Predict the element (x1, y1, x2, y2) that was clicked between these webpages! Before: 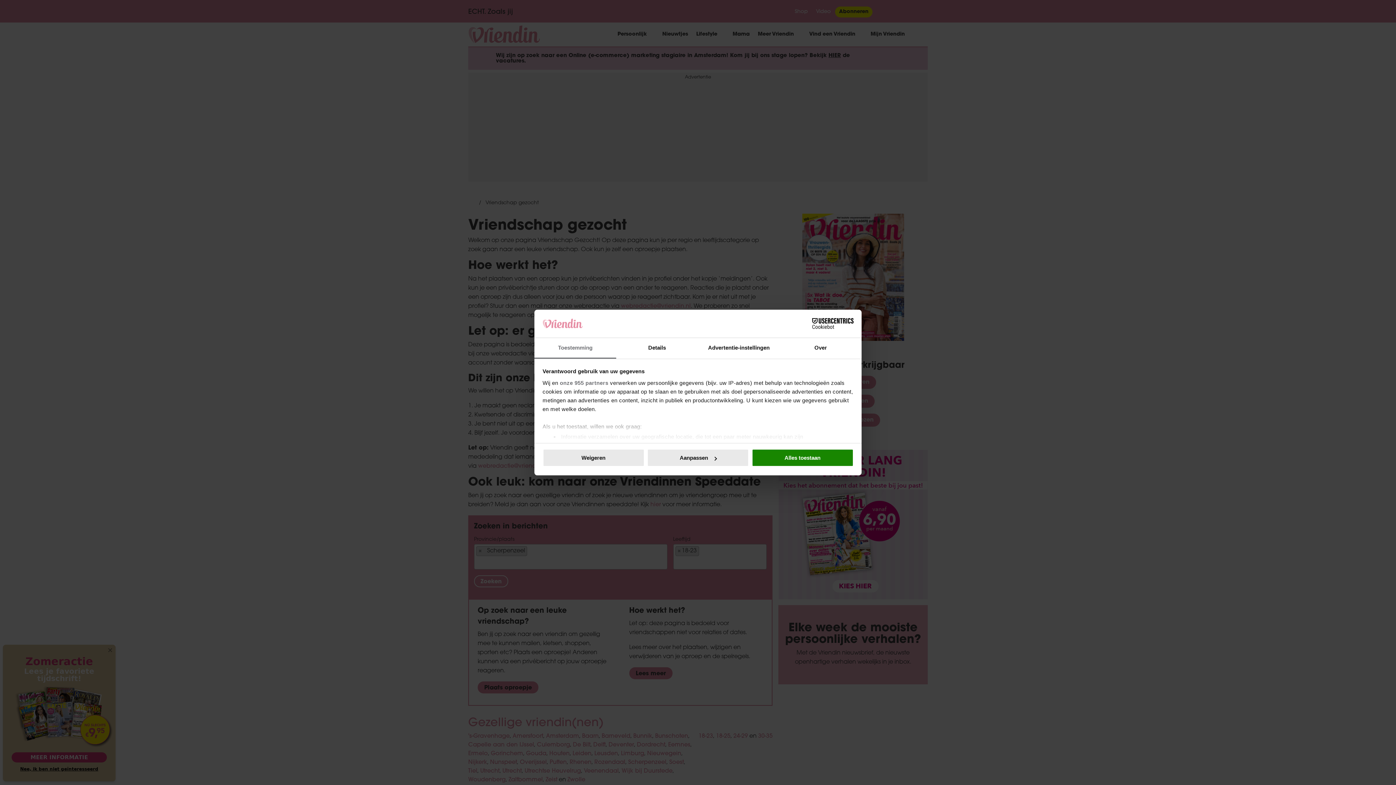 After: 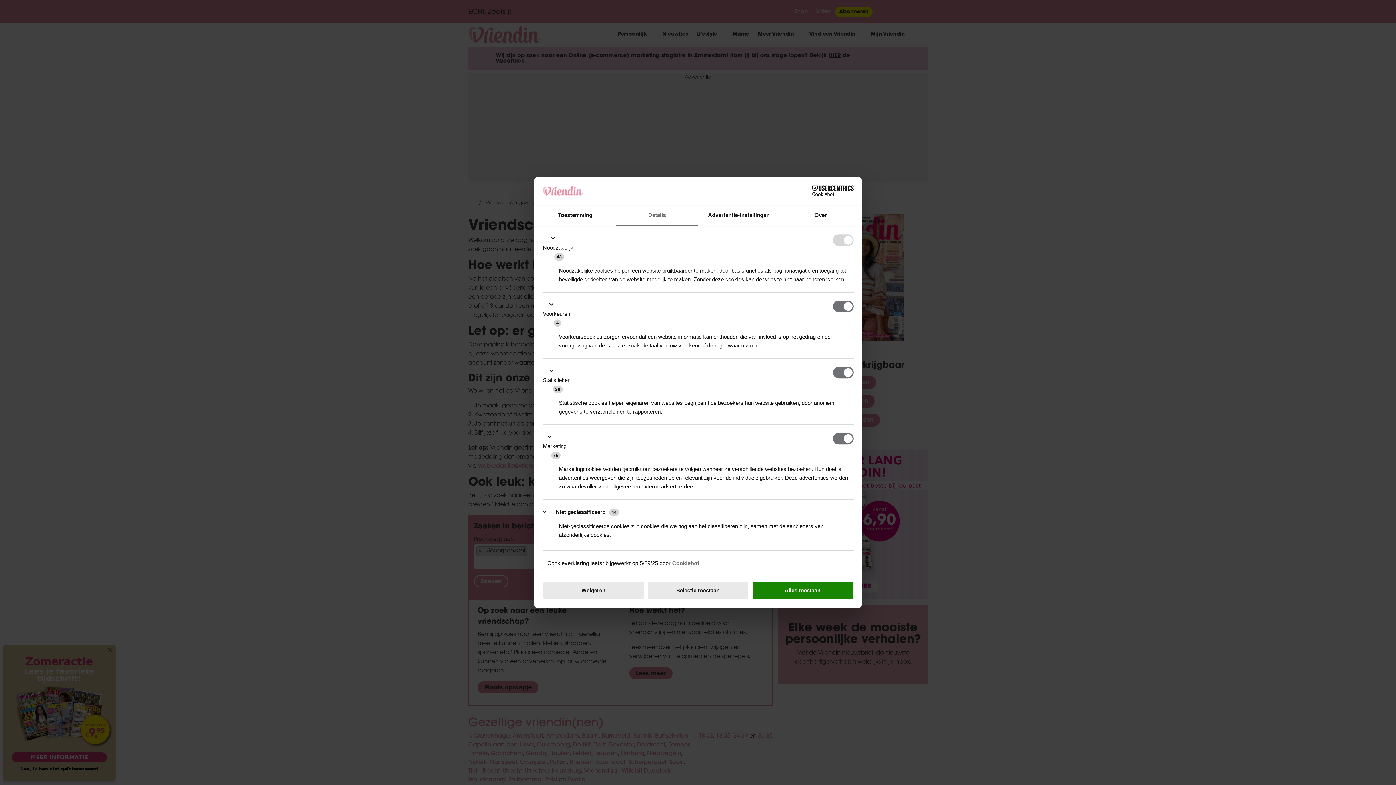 Action: label: Details bbox: (616, 338, 698, 358)